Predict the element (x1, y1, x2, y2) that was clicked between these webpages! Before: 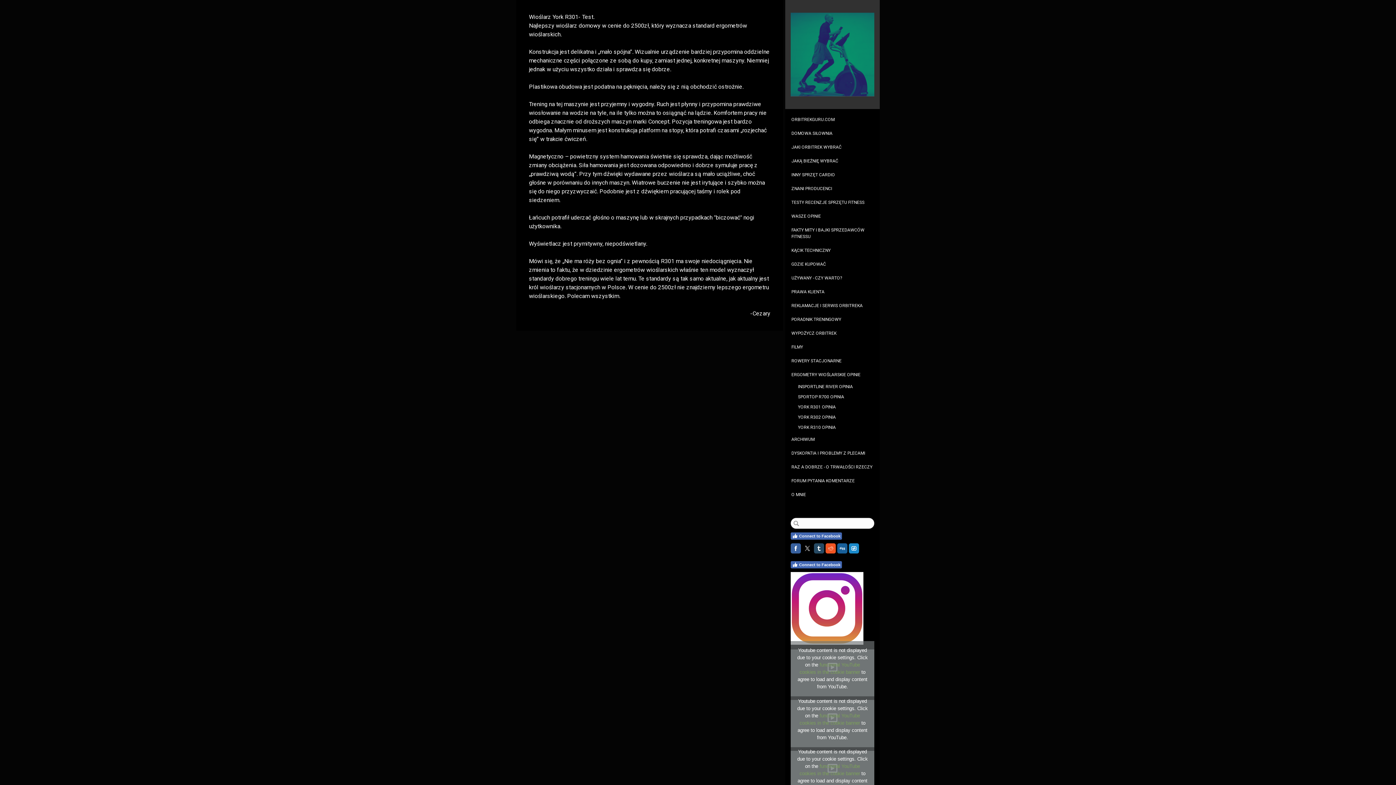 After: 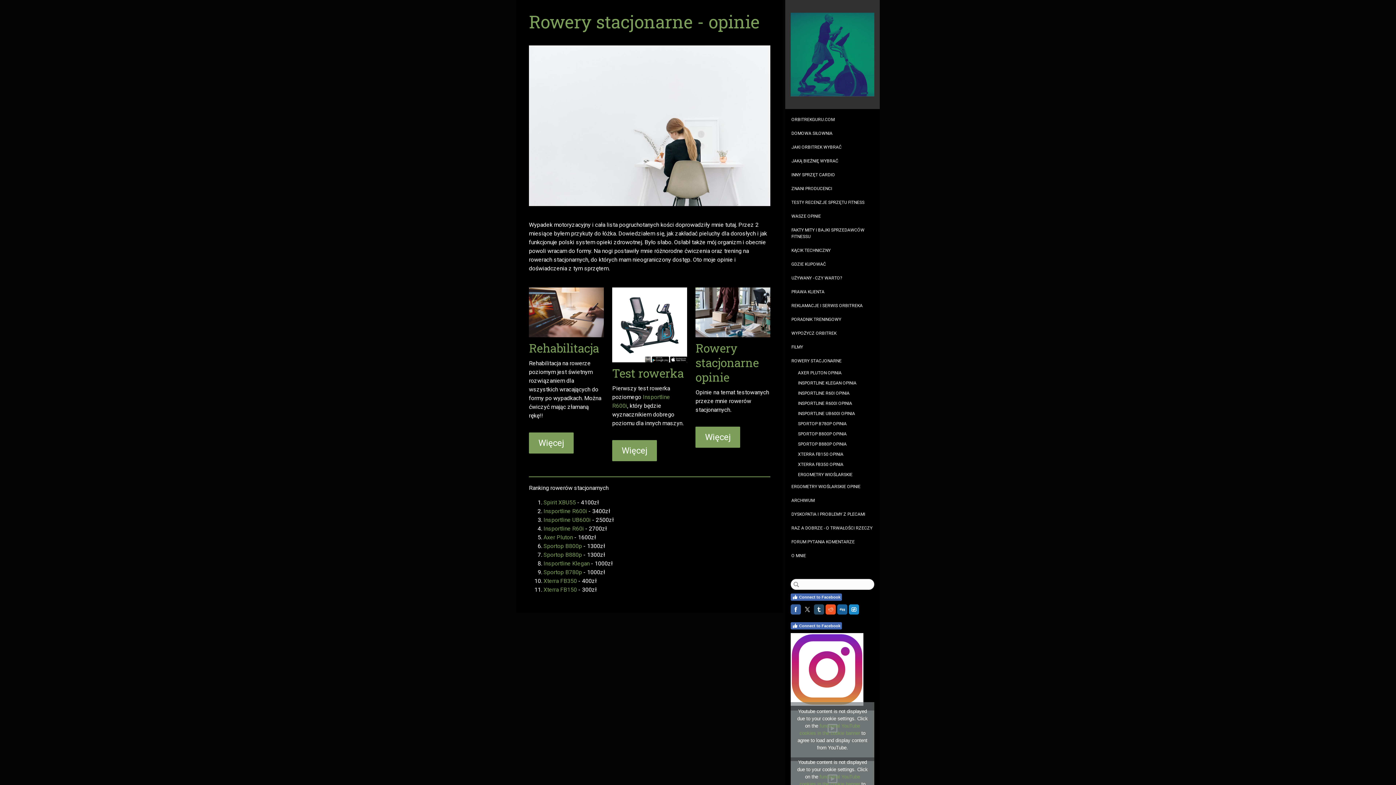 Action: label: ROWERY STACJONARNE bbox: (785, 354, 880, 368)